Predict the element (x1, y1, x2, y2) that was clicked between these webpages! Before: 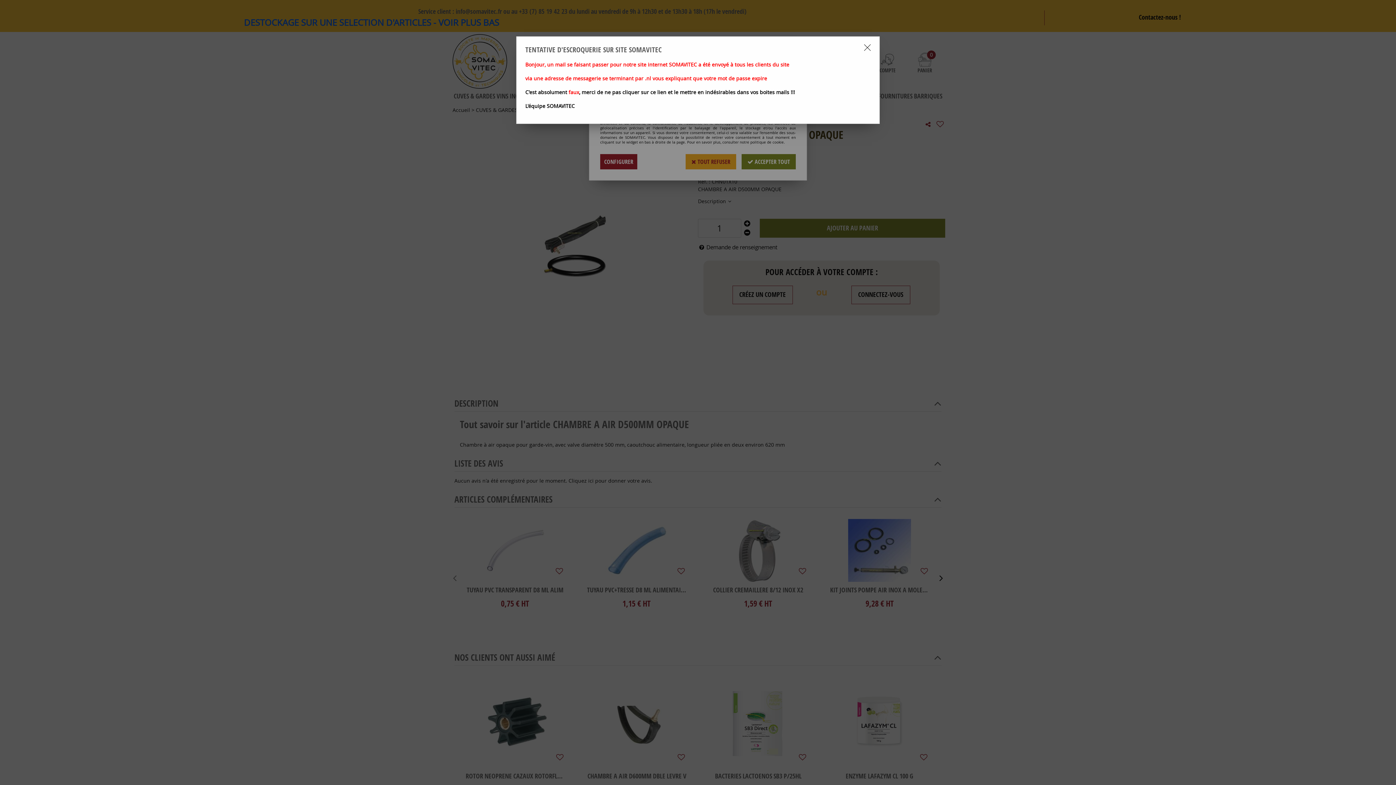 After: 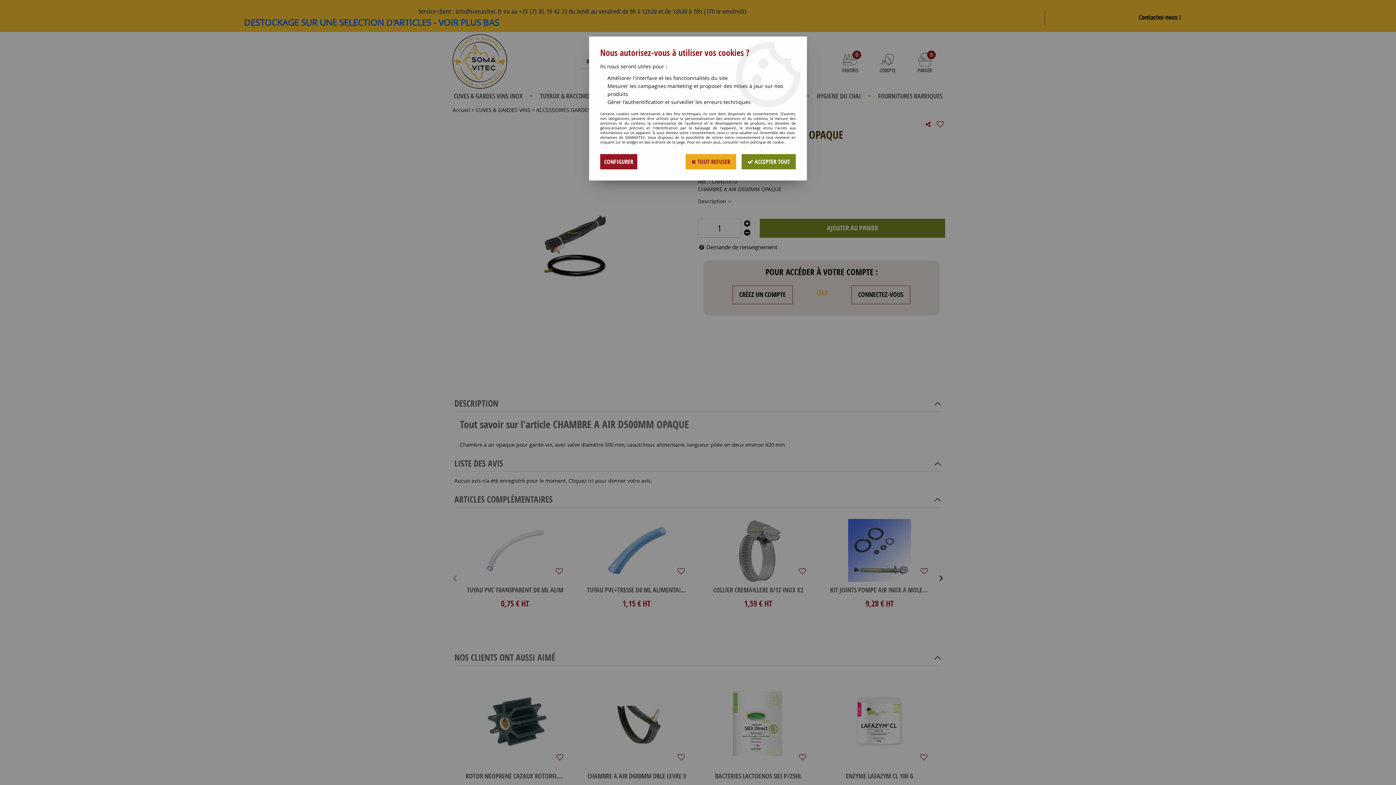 Action: bbox: (864, 44, 870, 50) label: Close modal